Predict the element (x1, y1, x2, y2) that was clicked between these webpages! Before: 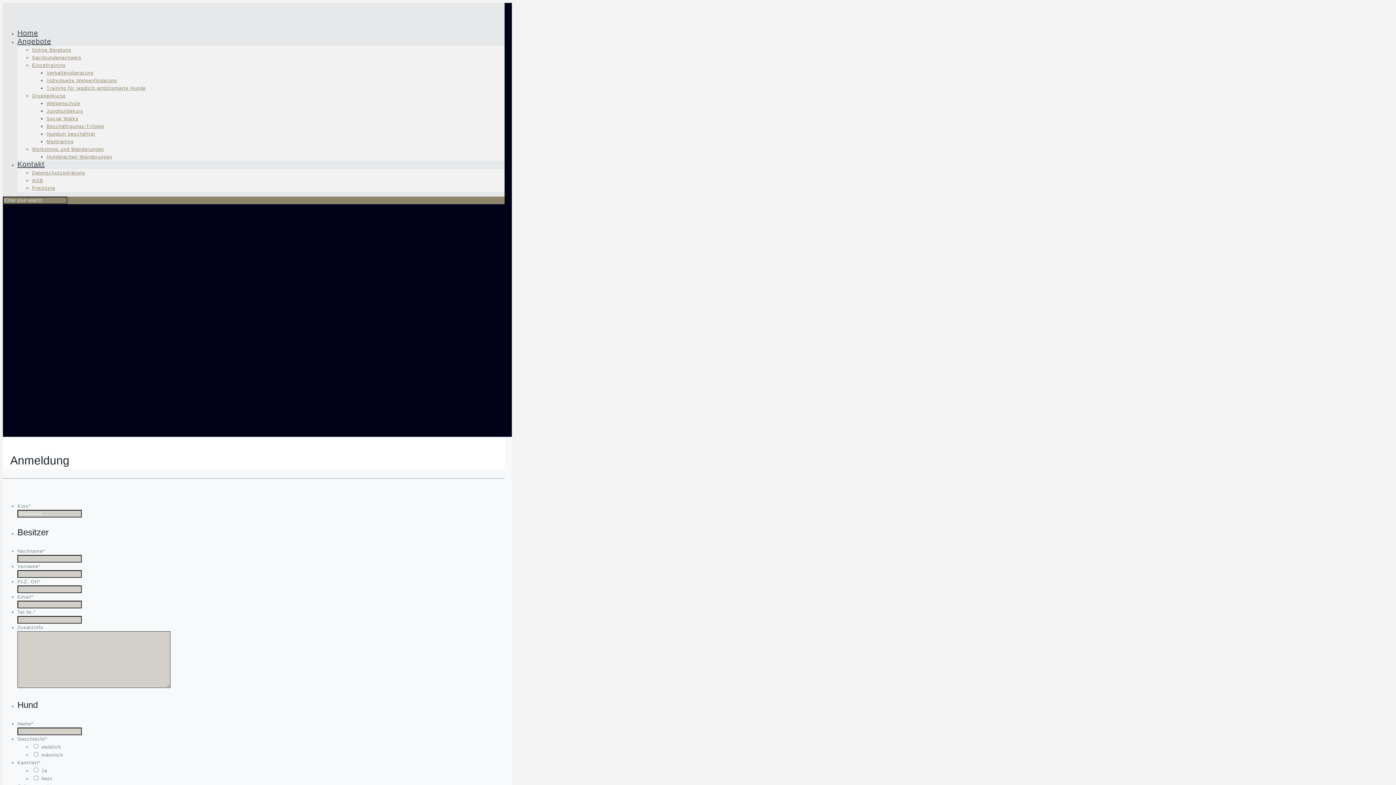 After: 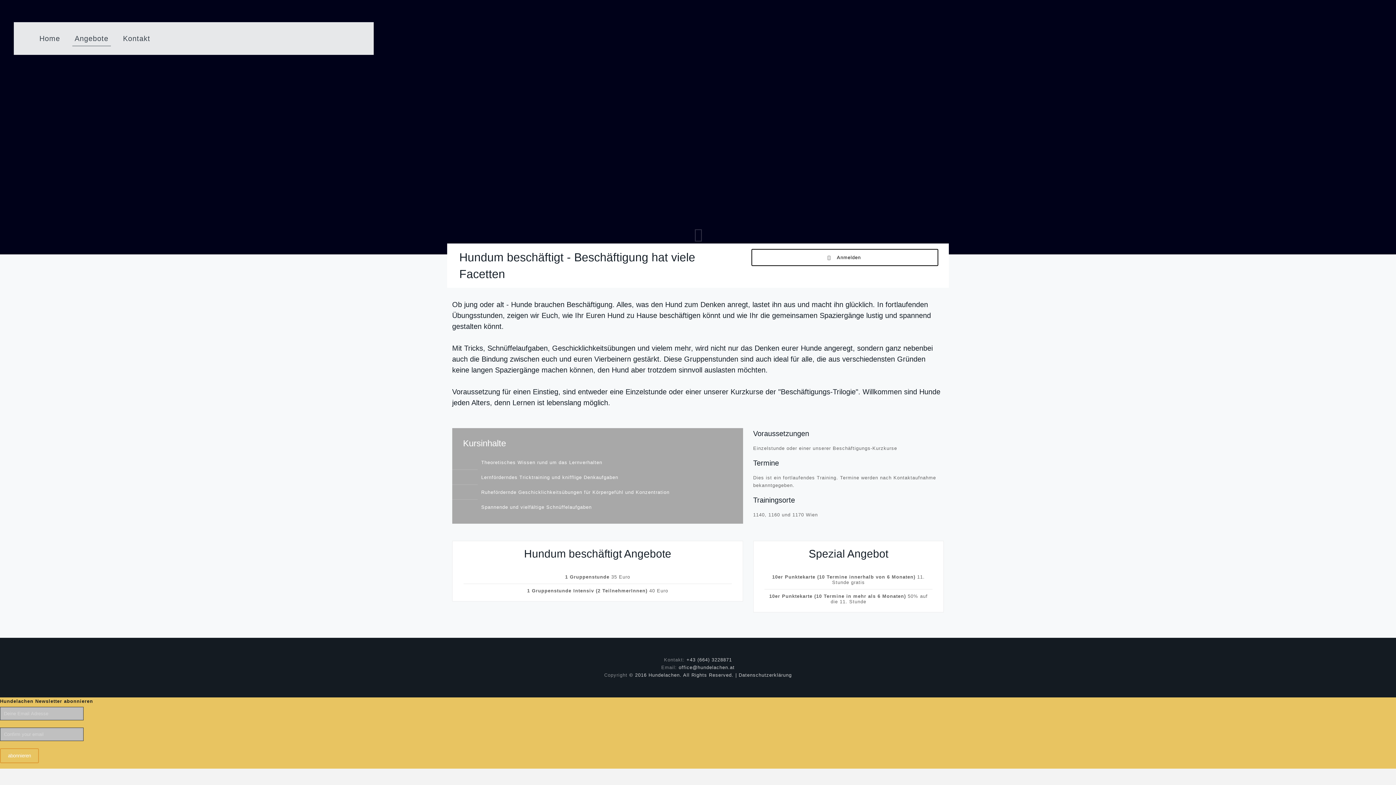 Action: bbox: (46, 131, 95, 136) label: Hundum beschäftigt